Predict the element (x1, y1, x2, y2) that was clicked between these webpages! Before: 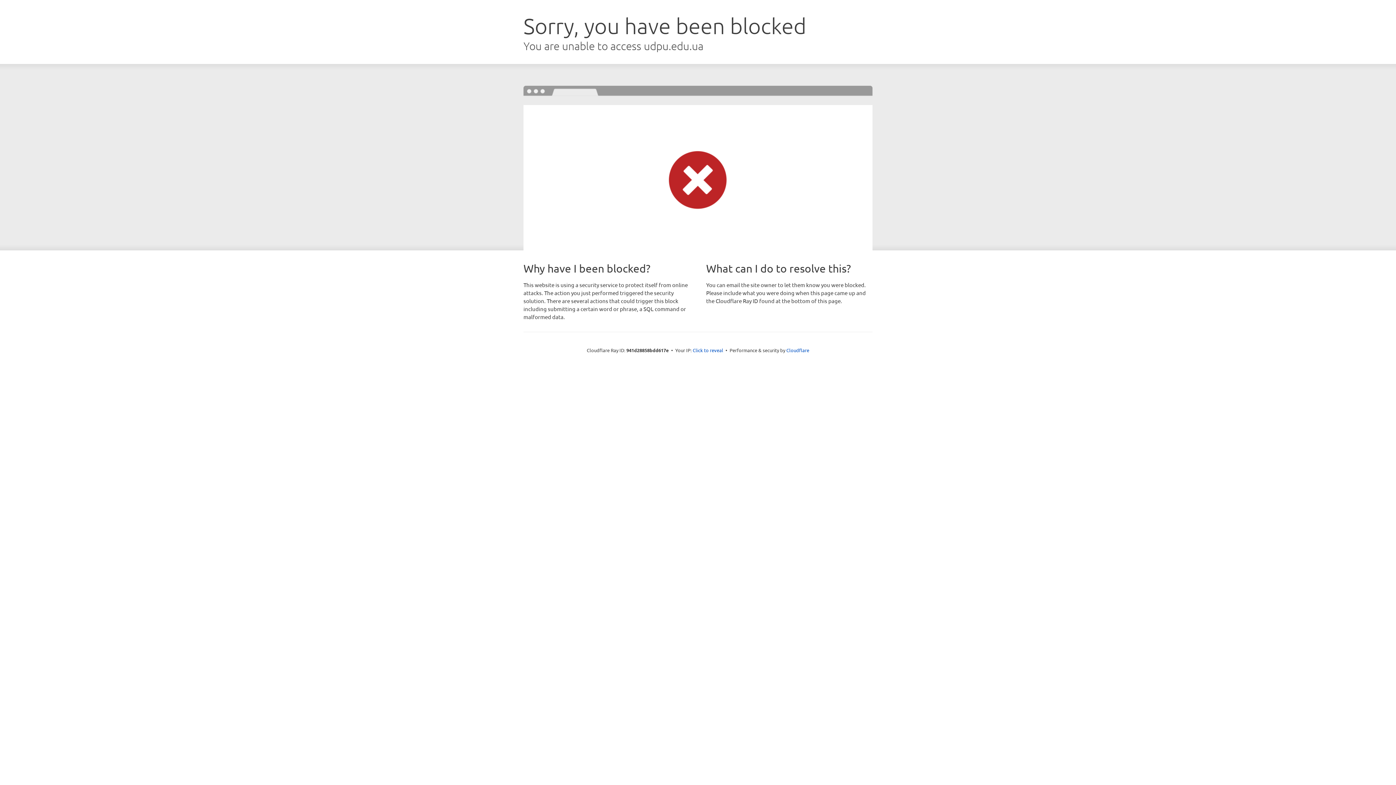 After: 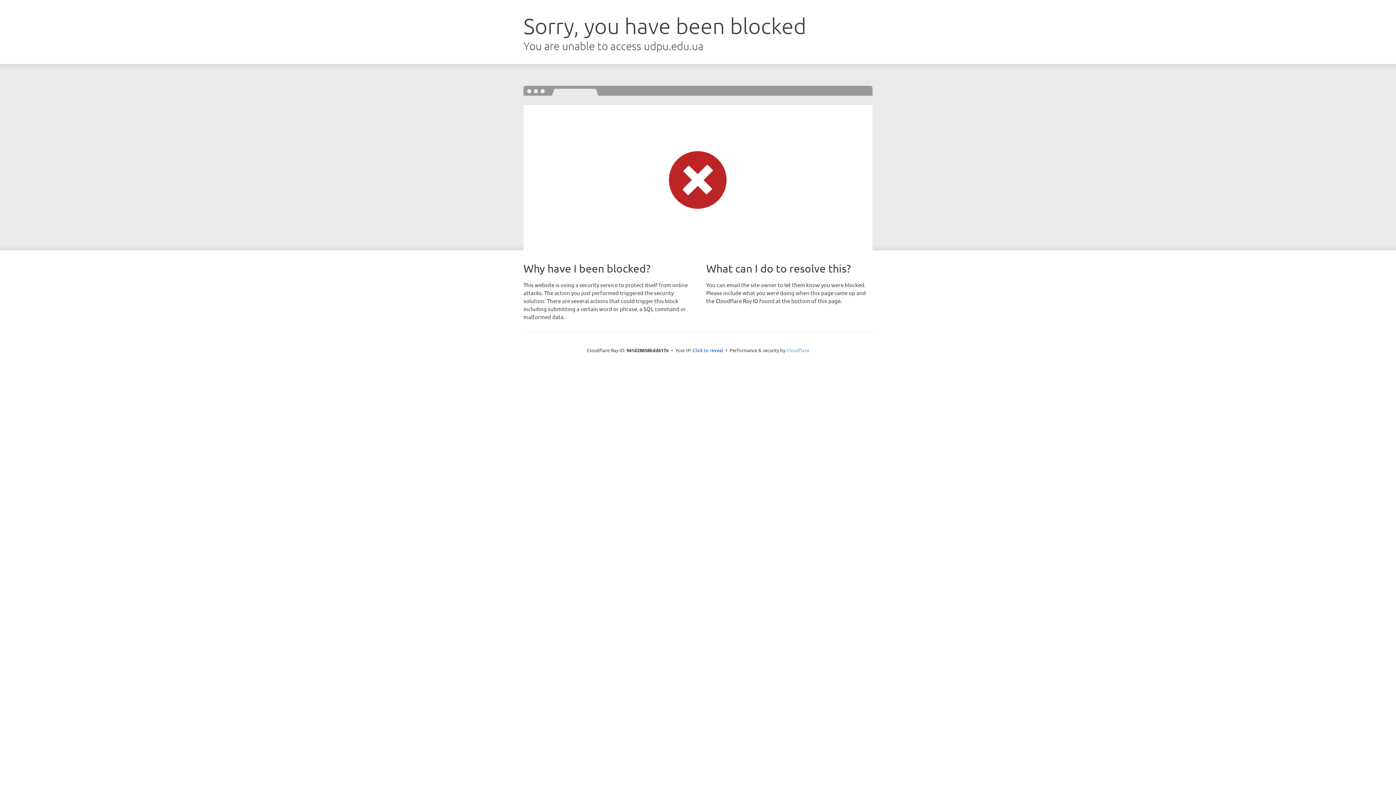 Action: label: Cloudflare bbox: (786, 347, 809, 353)